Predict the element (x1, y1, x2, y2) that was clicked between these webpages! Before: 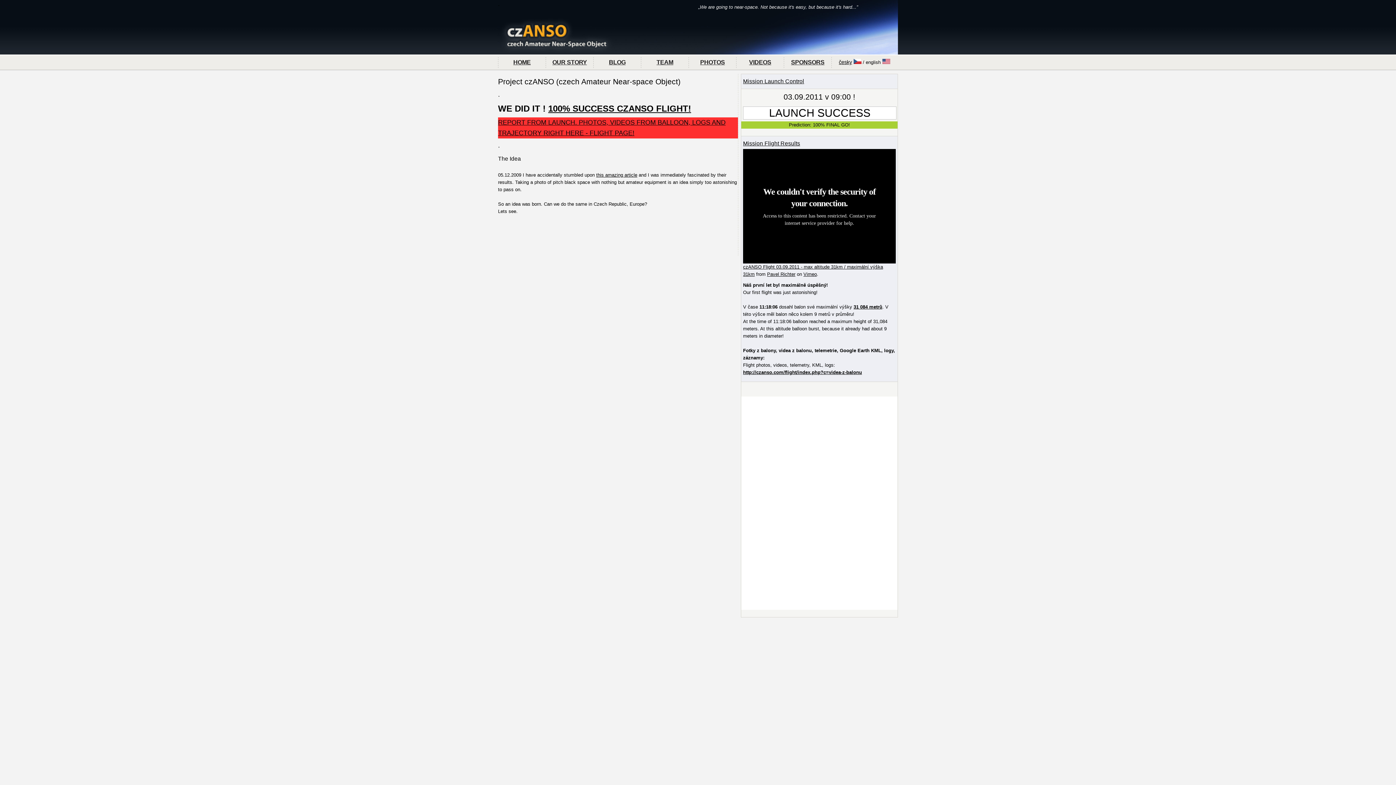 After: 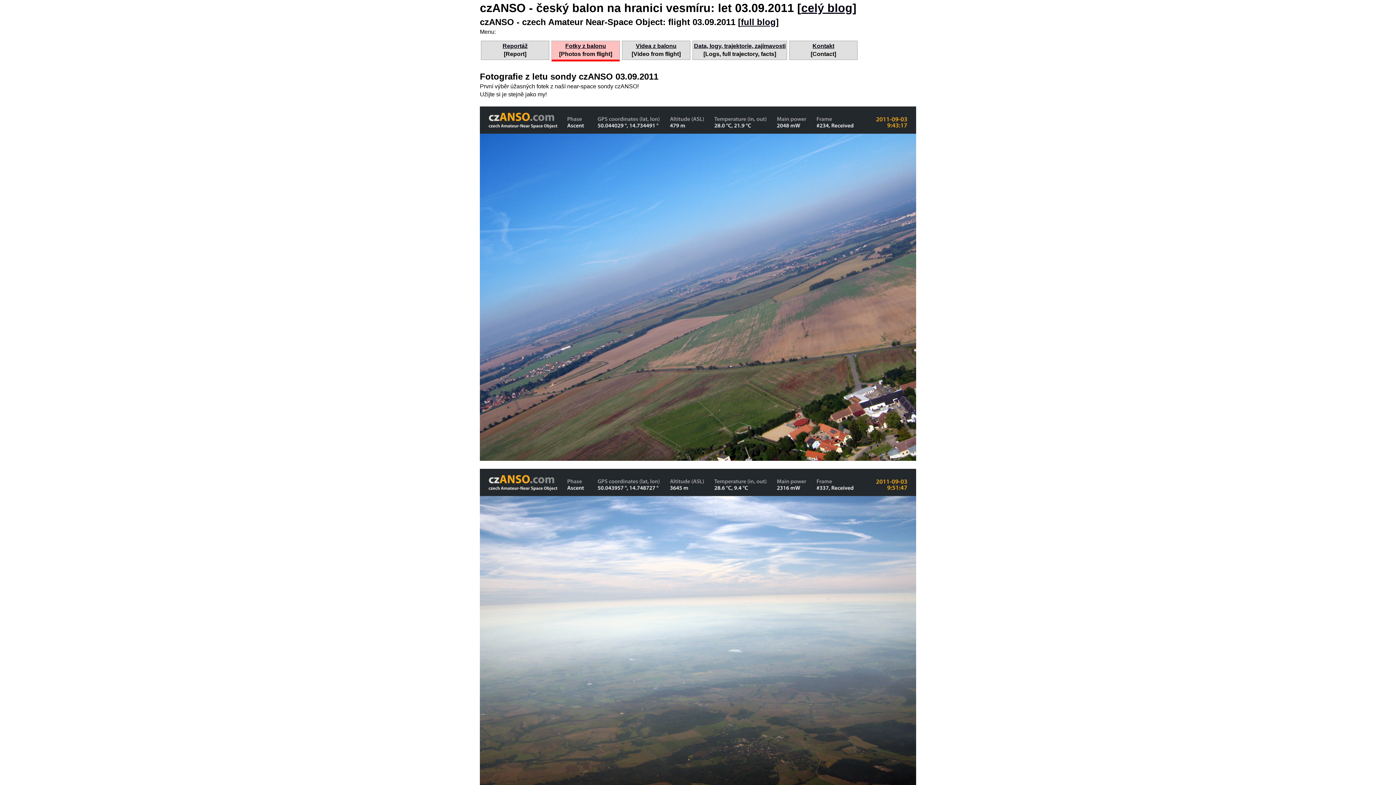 Action: label:  RIGHT HERE - FLIGHT PAGE!
 bbox: (541, 129, 634, 136)